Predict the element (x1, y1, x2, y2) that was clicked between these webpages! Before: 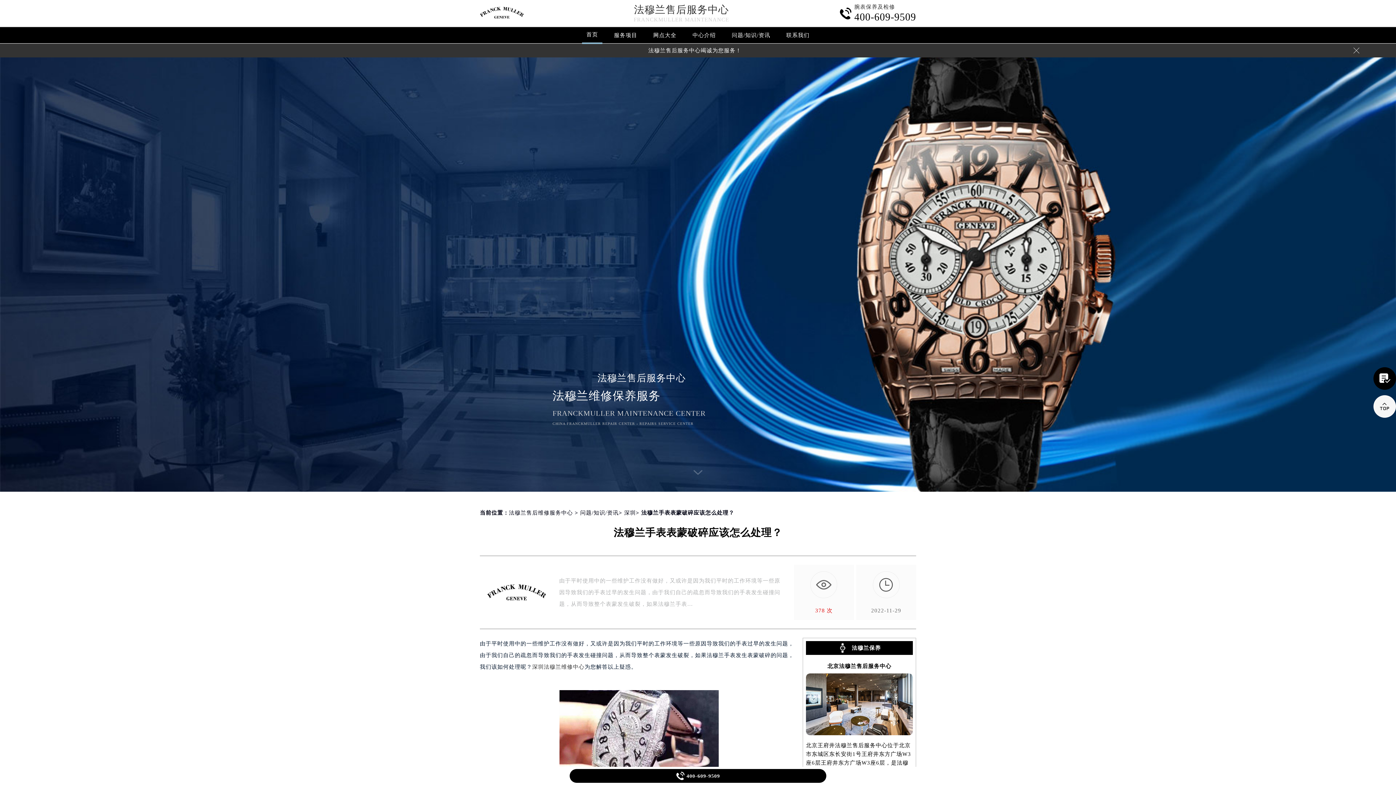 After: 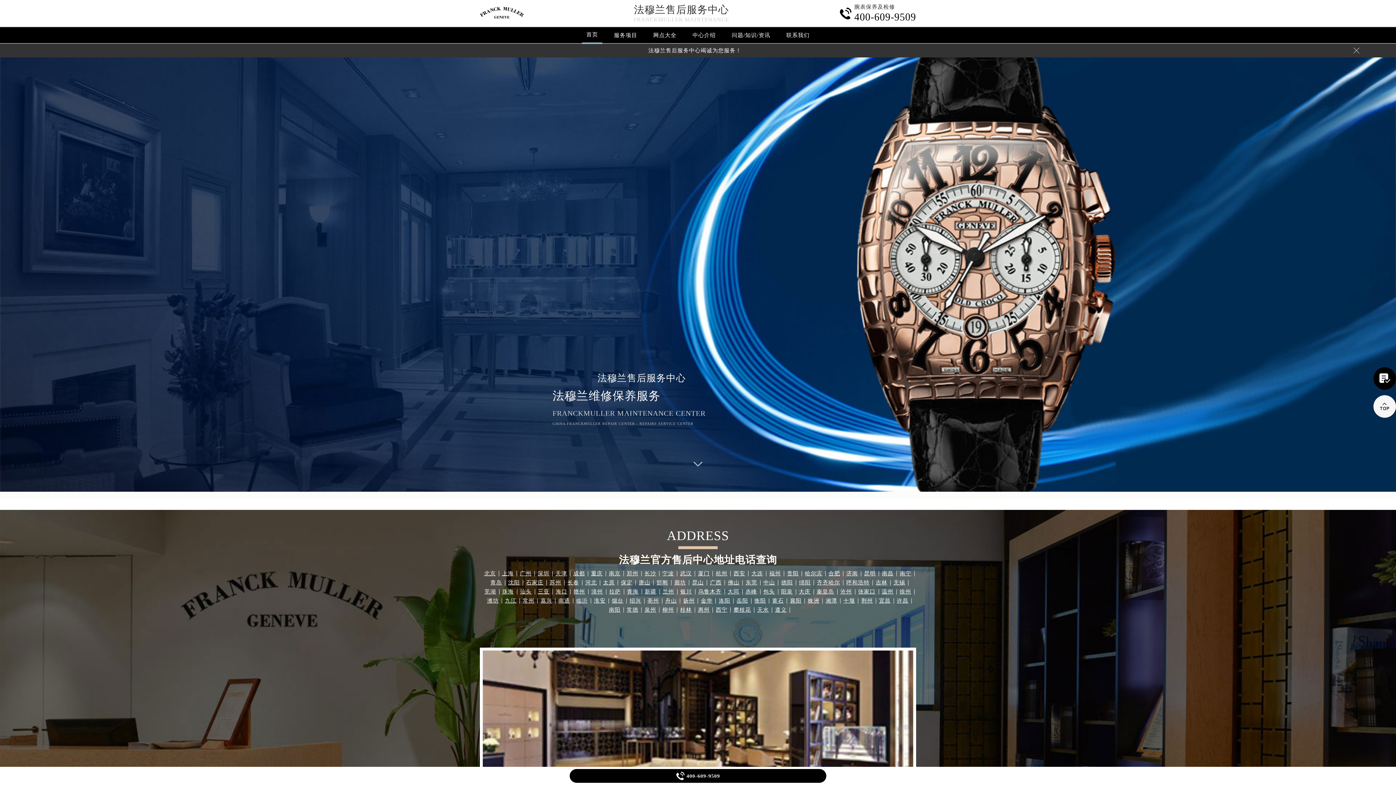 Action: label: 法穆兰售后维修服务中心 bbox: (509, 508, 573, 514)